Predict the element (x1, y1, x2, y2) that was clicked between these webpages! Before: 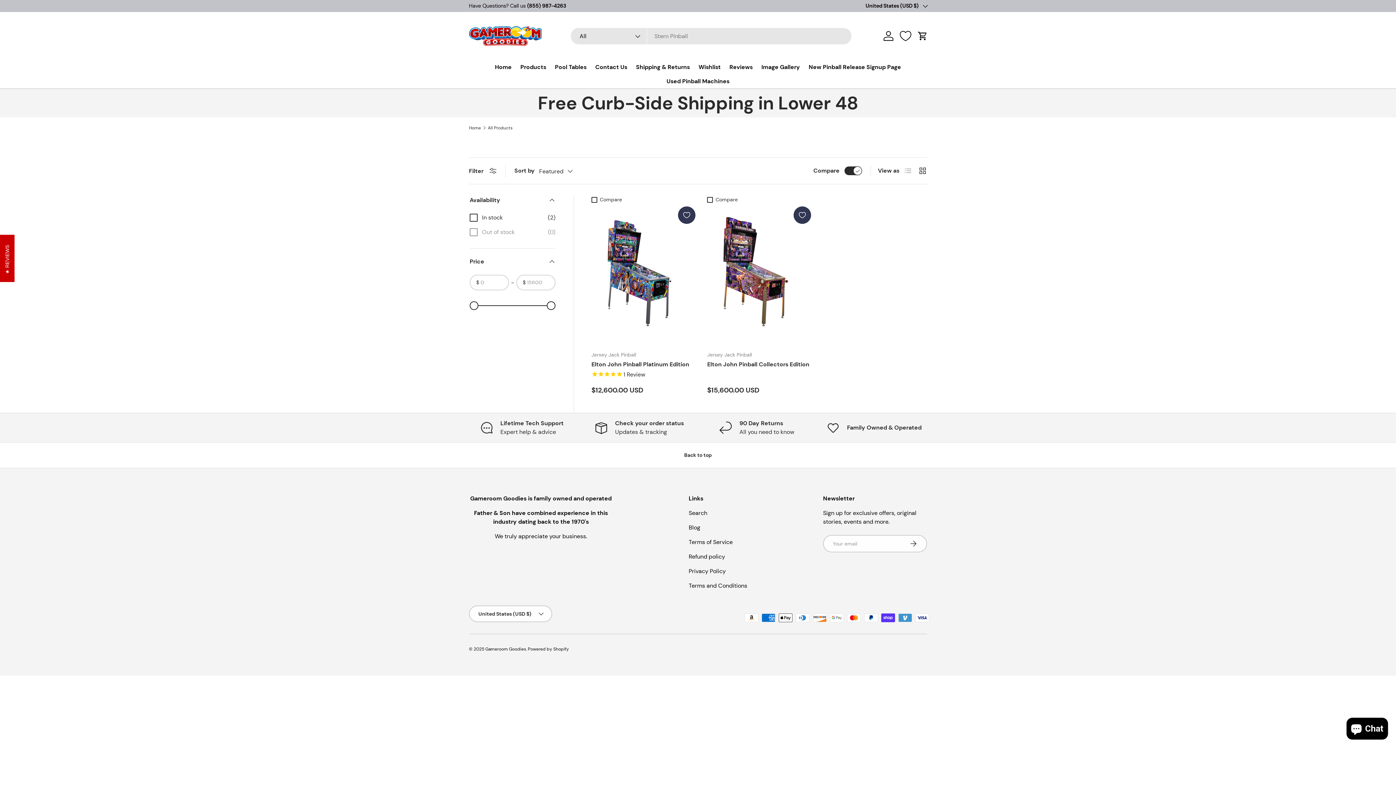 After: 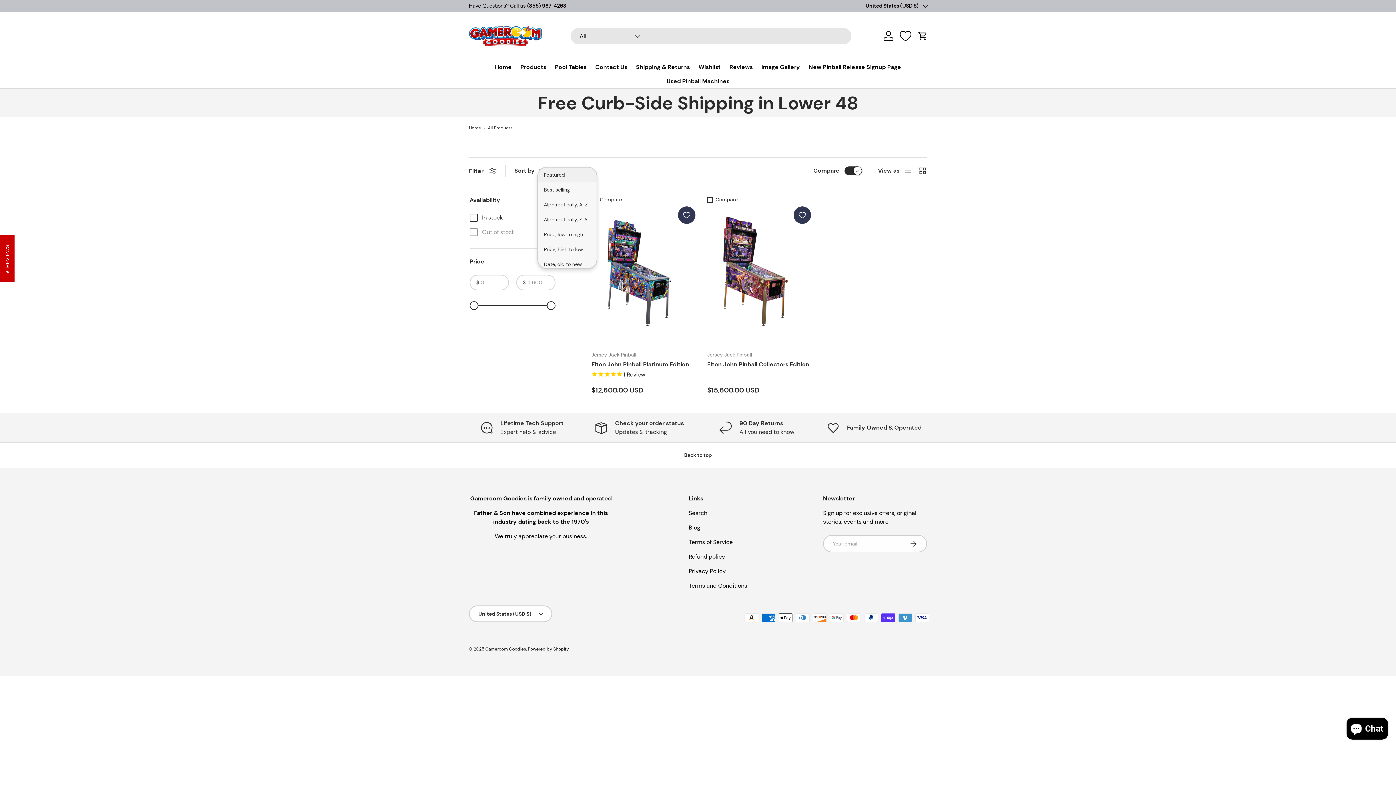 Action: bbox: (539, 164, 587, 177) label: Featured